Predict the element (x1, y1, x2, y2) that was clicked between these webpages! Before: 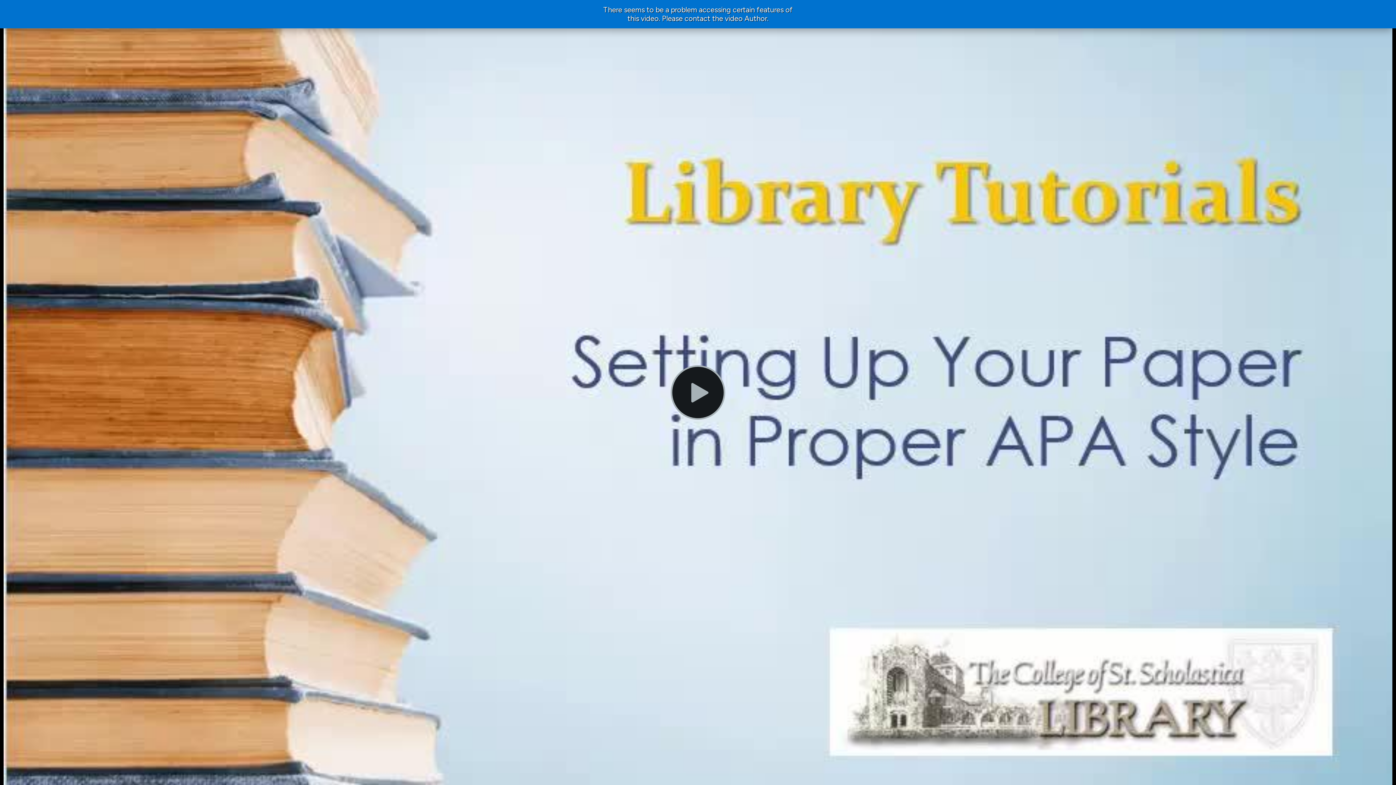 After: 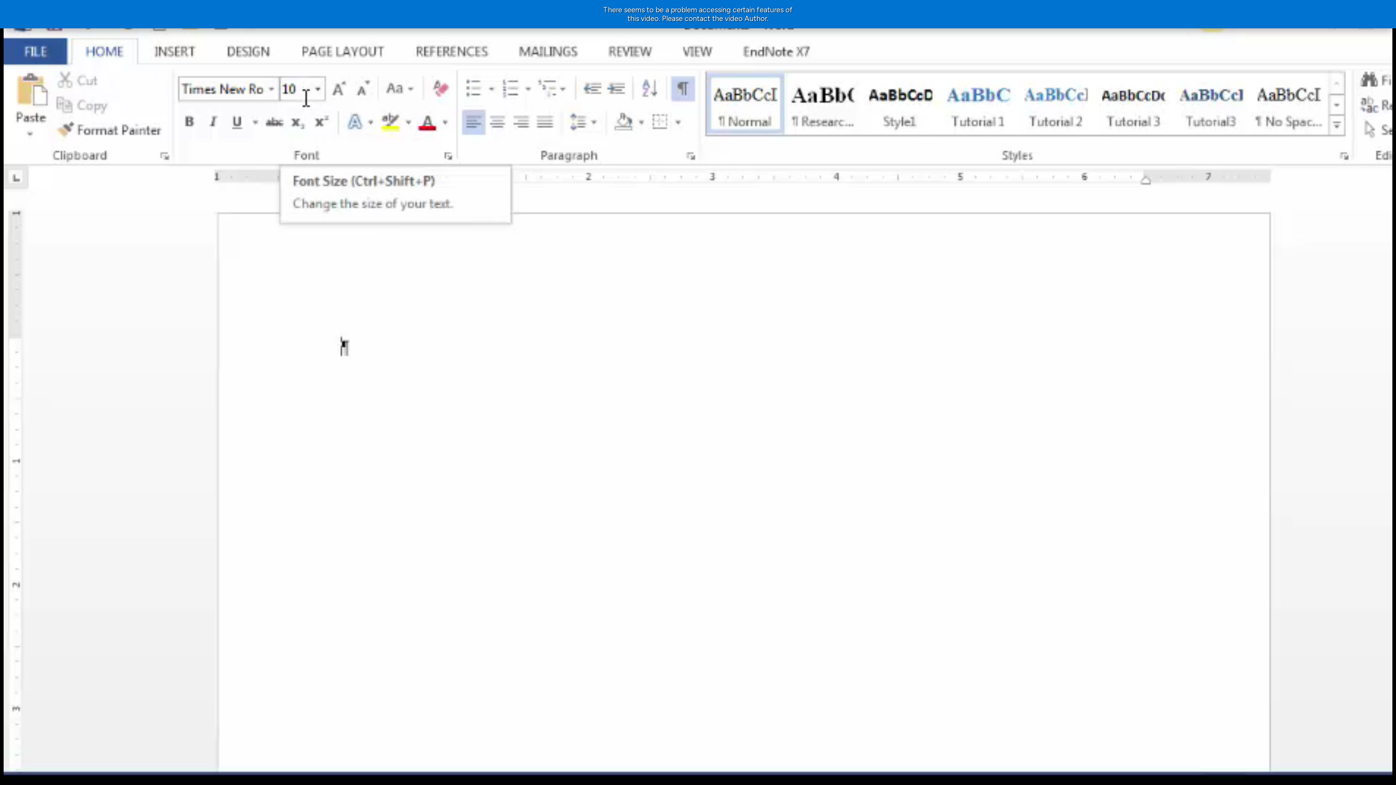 Action: label: Play Video bbox: (670, 365, 725, 420)